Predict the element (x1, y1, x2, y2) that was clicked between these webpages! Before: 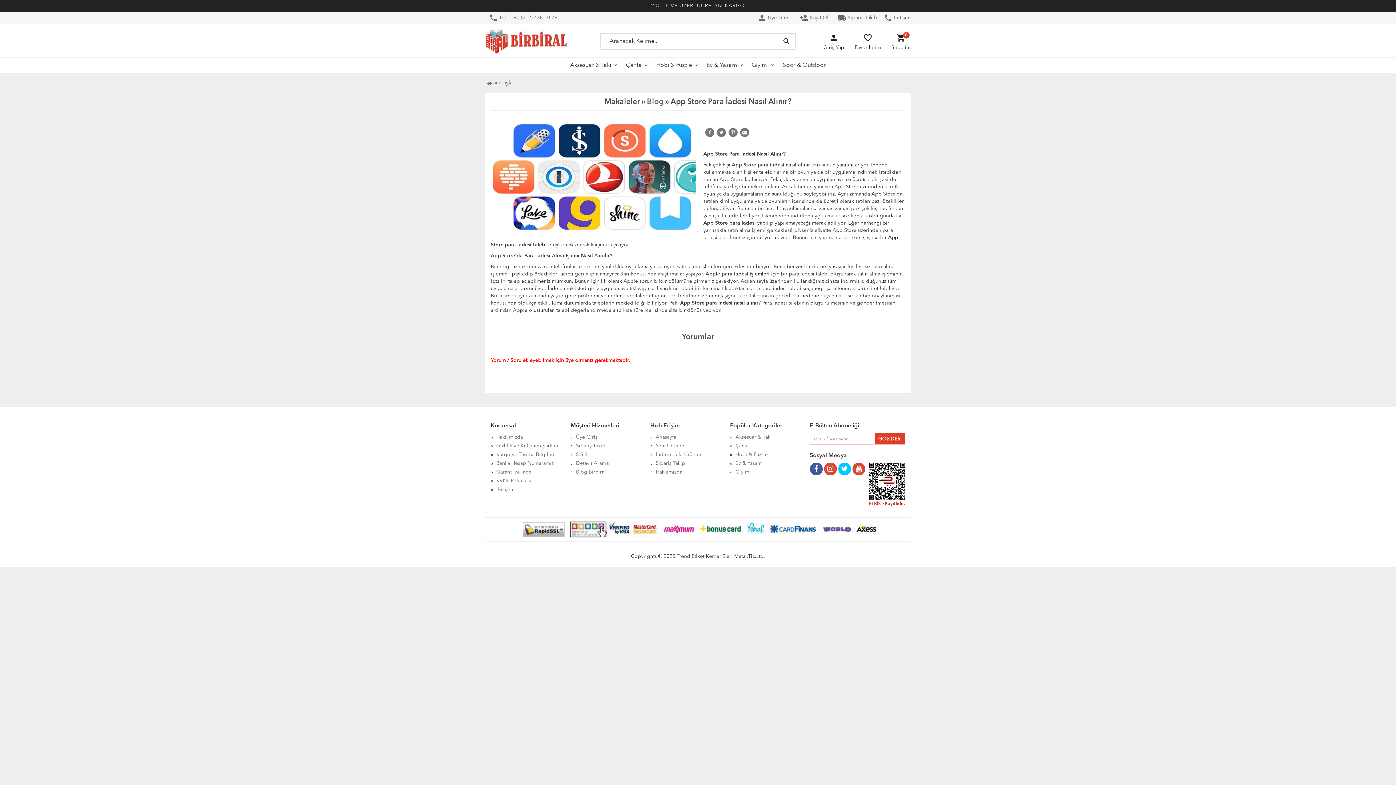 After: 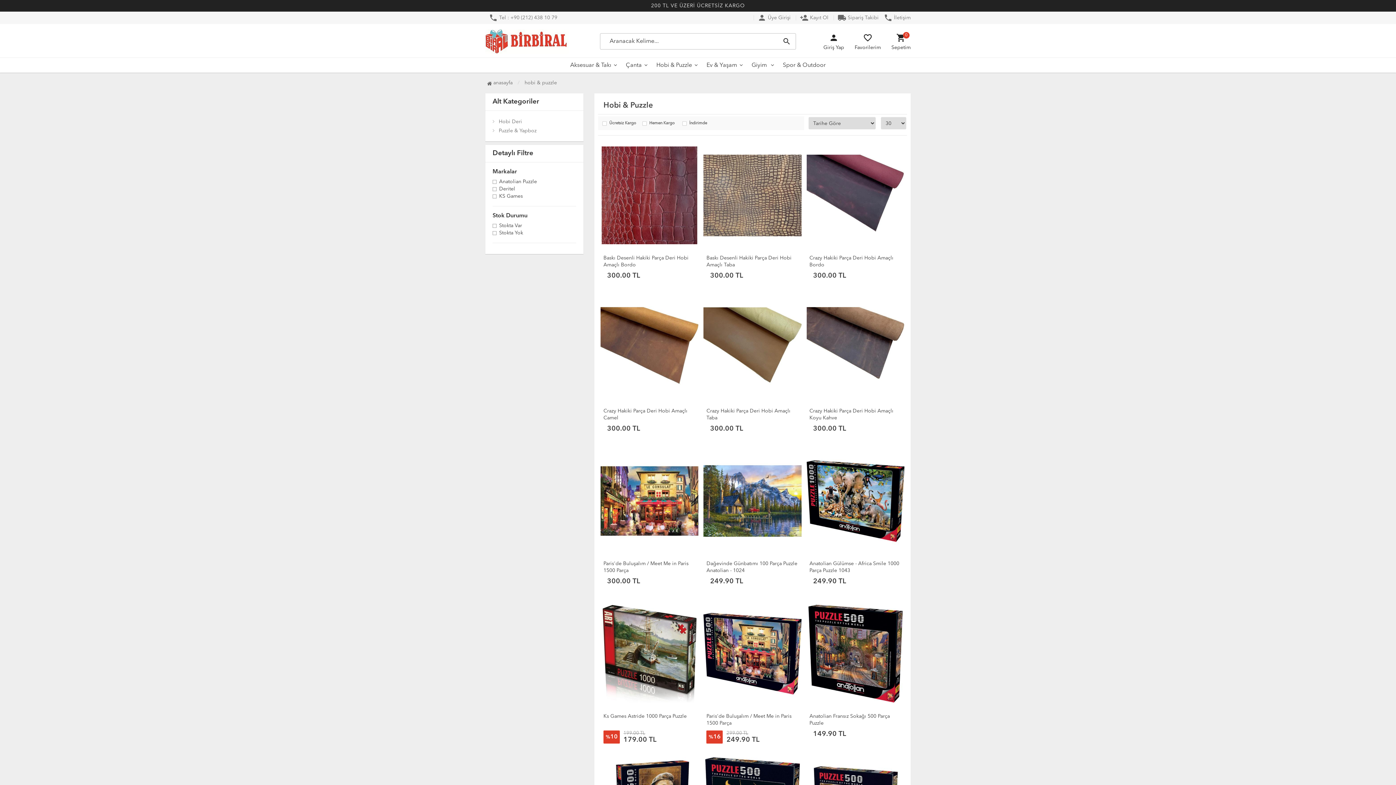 Action: bbox: (652, 57, 702, 72) label: Hobi & Puzzle